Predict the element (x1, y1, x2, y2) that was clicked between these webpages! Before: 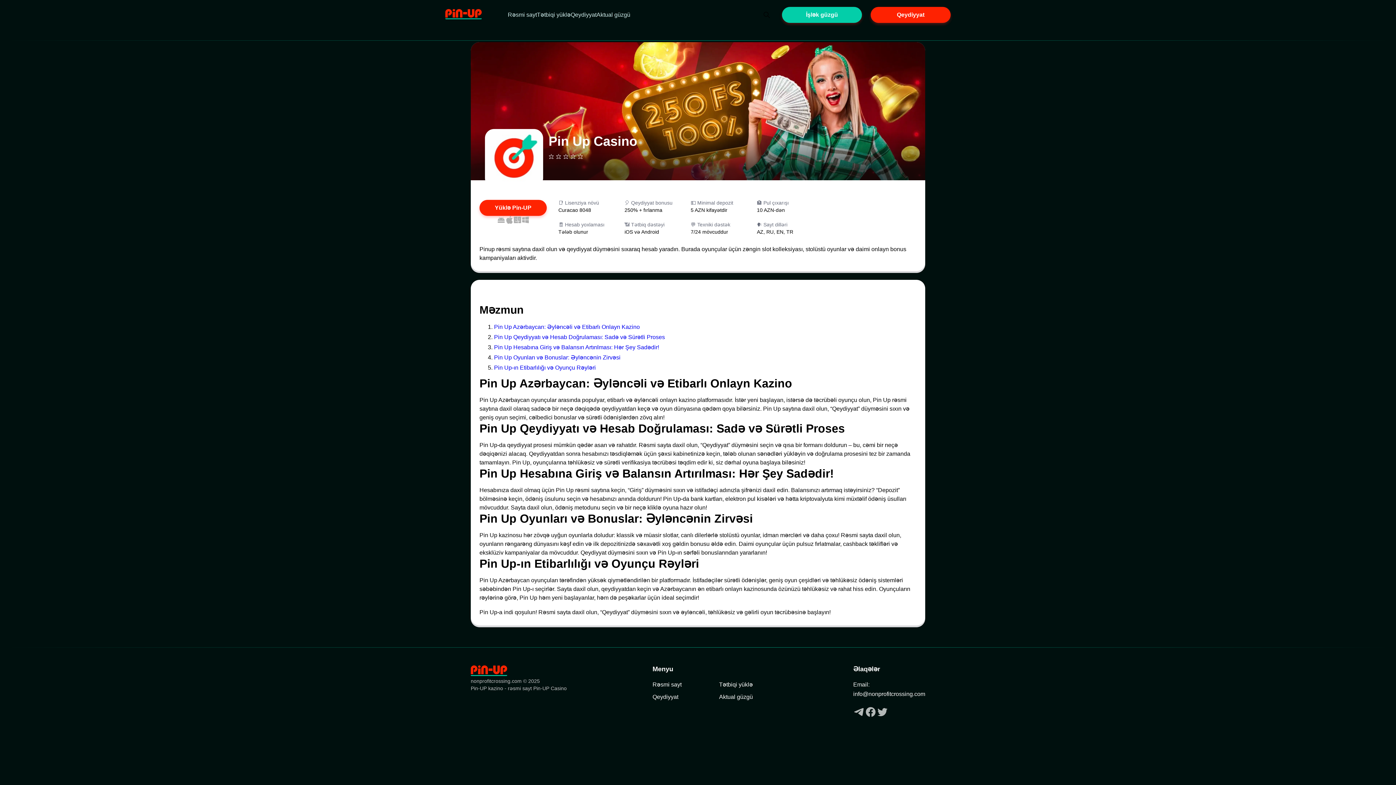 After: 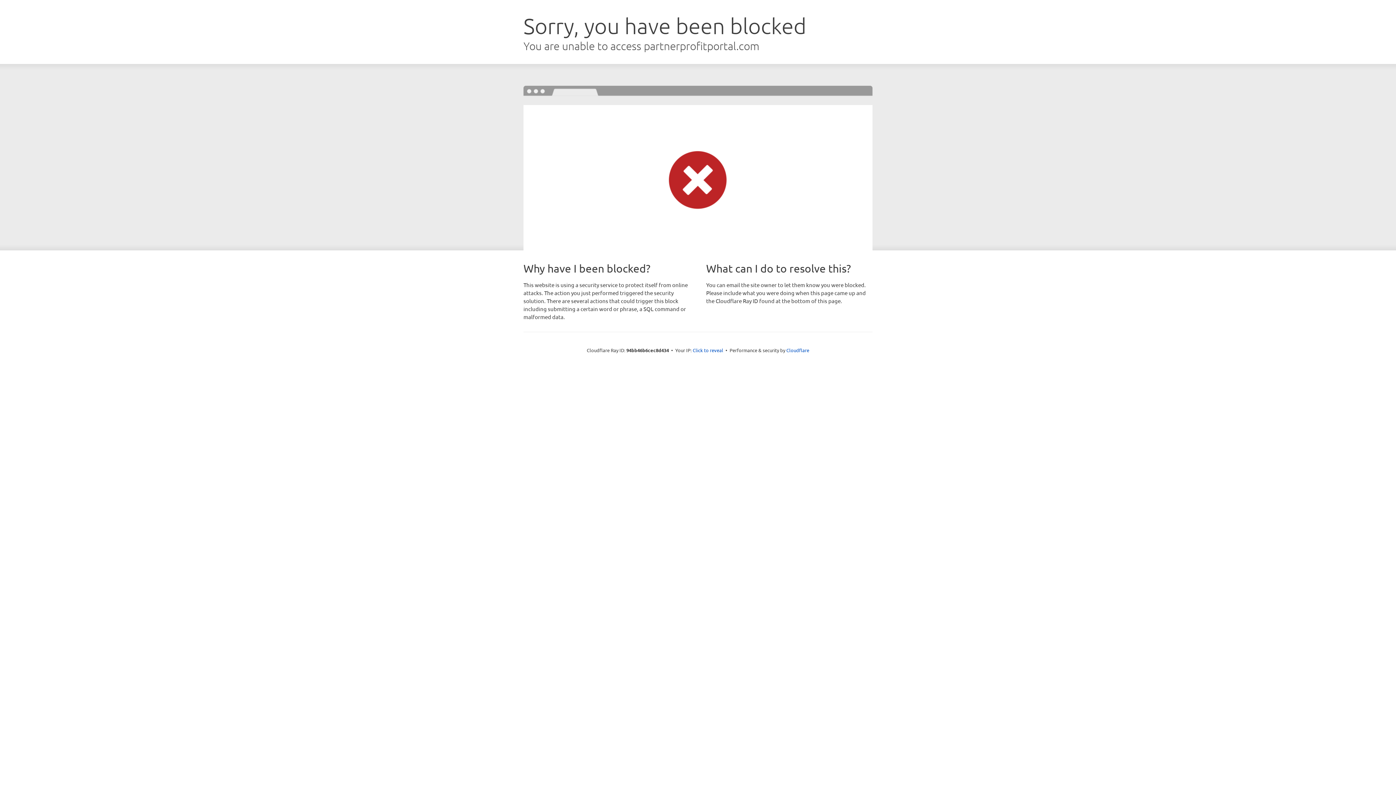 Action: bbox: (782, 6, 862, 22) label: Pin-UP kazino